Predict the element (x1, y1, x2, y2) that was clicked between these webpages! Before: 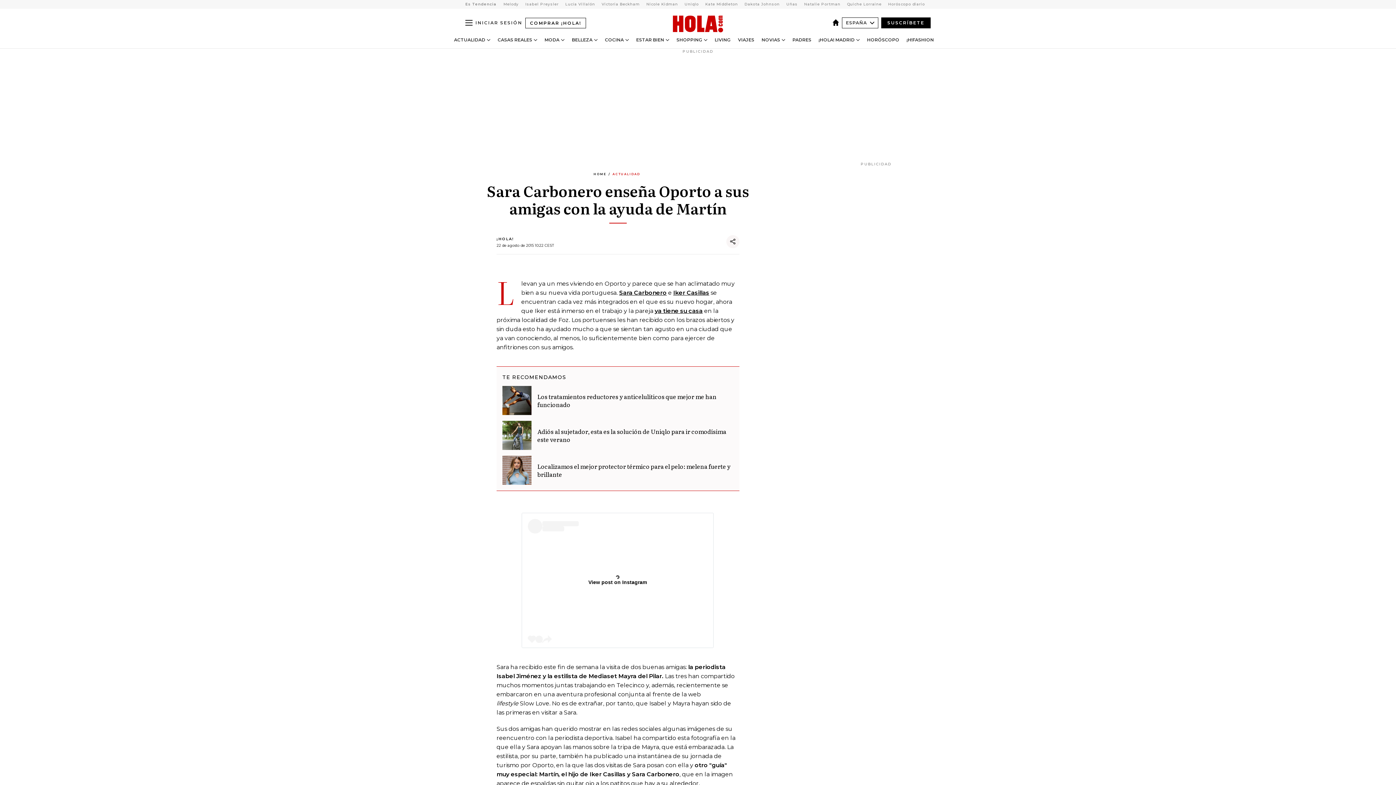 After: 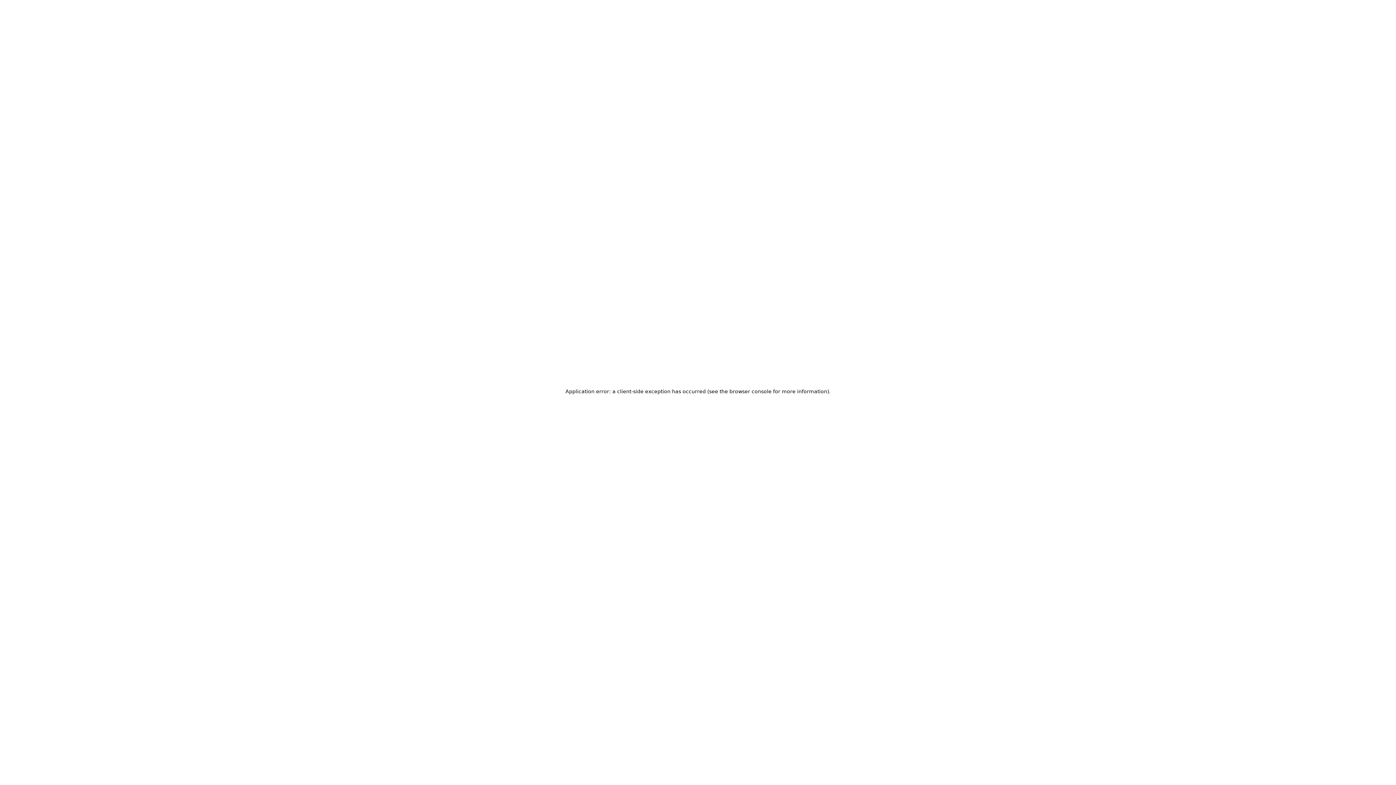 Action: label: SHOPPING bbox: (676, 37, 702, 42)